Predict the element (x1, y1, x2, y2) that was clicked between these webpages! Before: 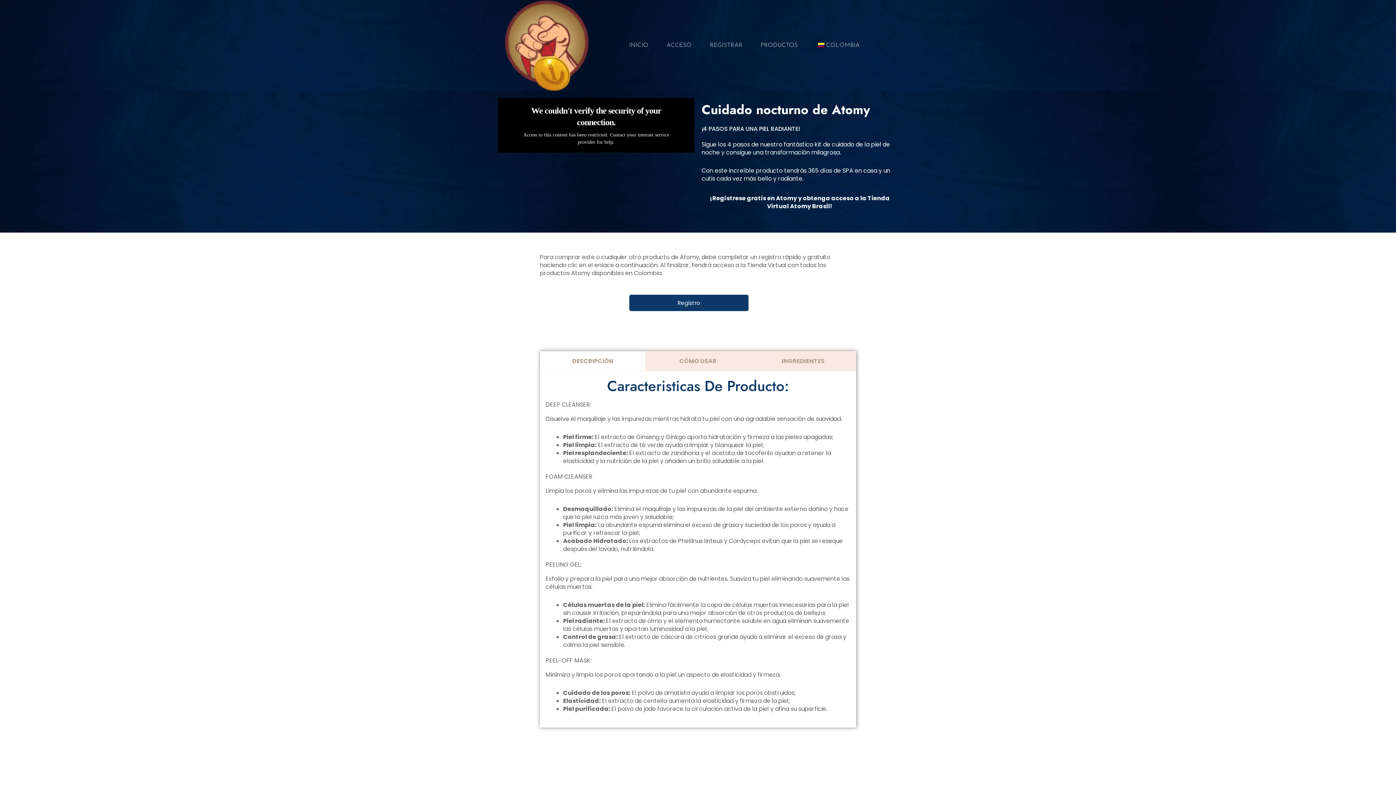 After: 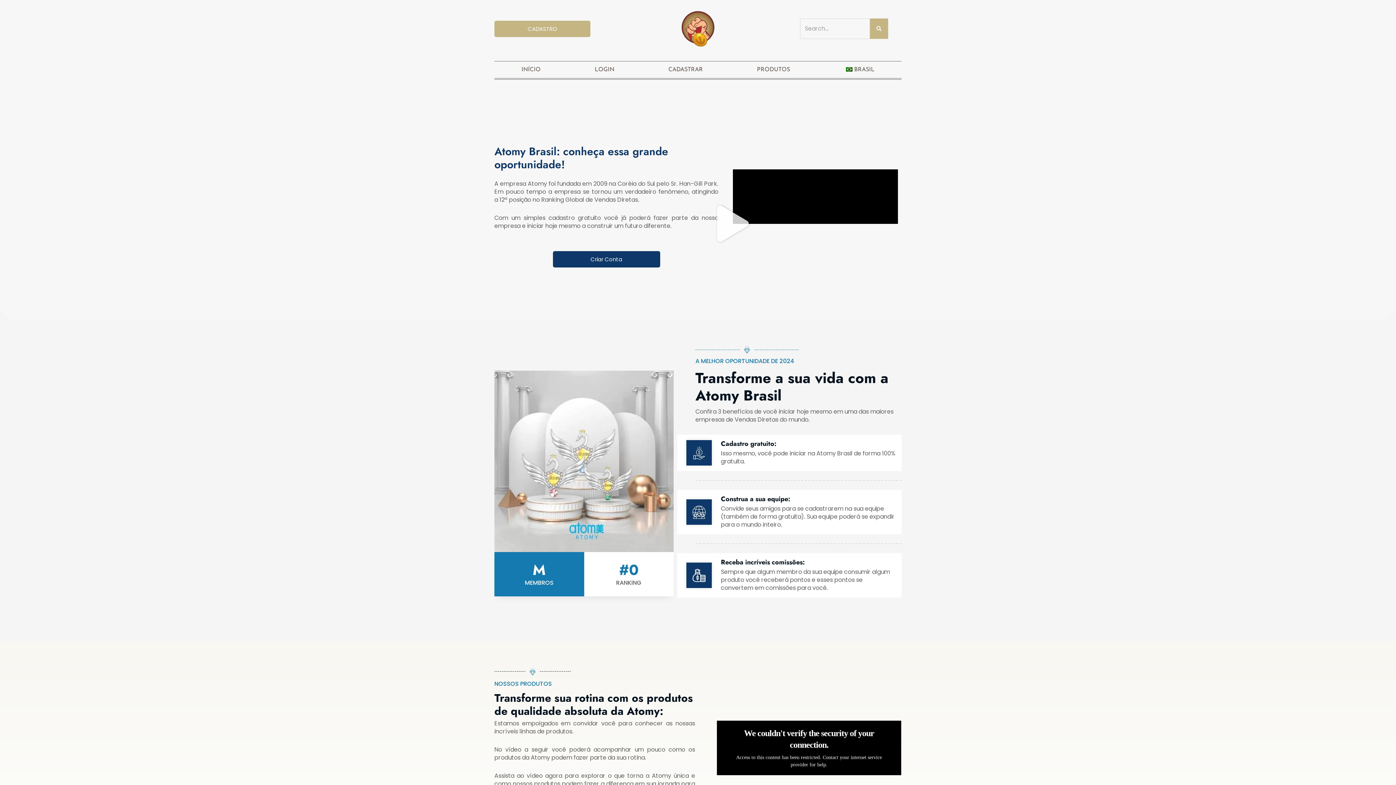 Action: bbox: (622, 27, 655, 63) label: INICIO